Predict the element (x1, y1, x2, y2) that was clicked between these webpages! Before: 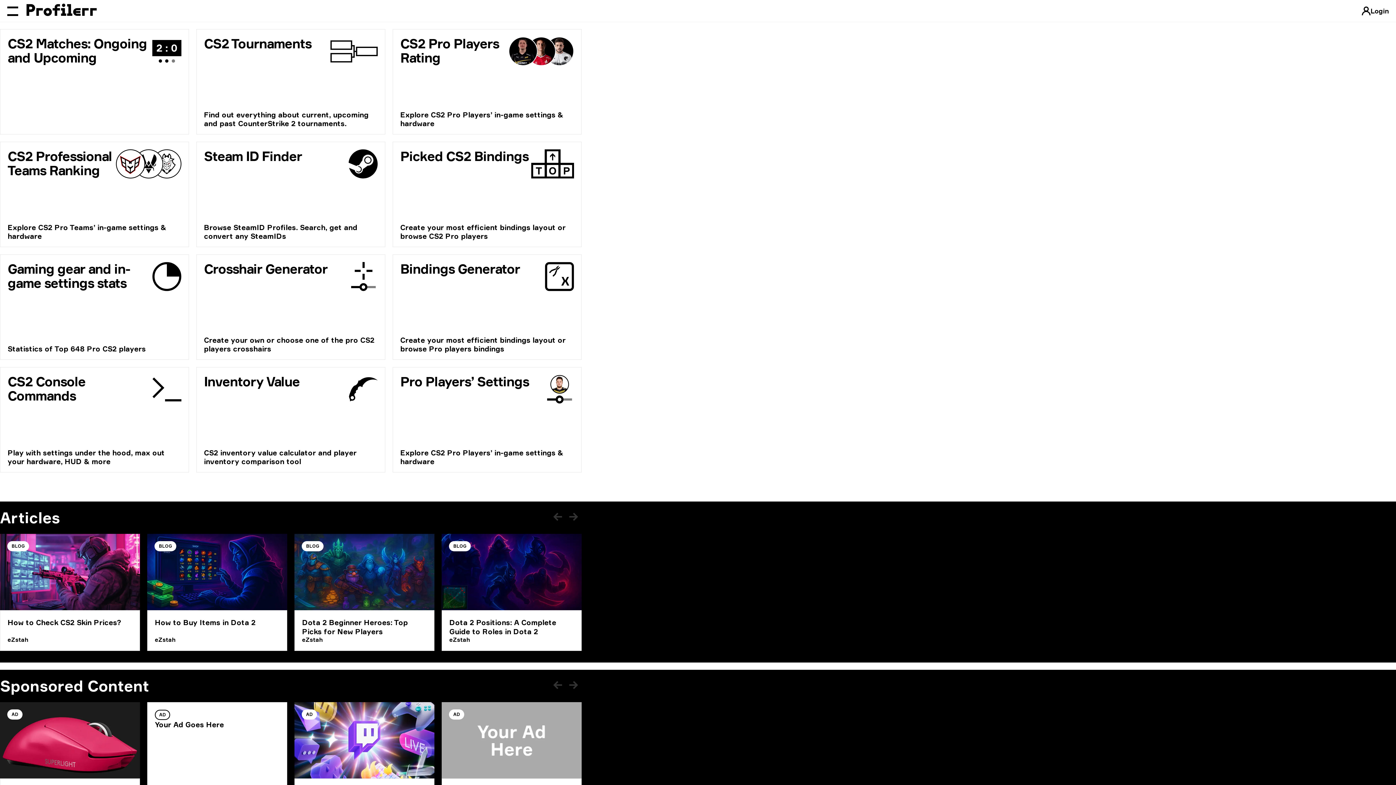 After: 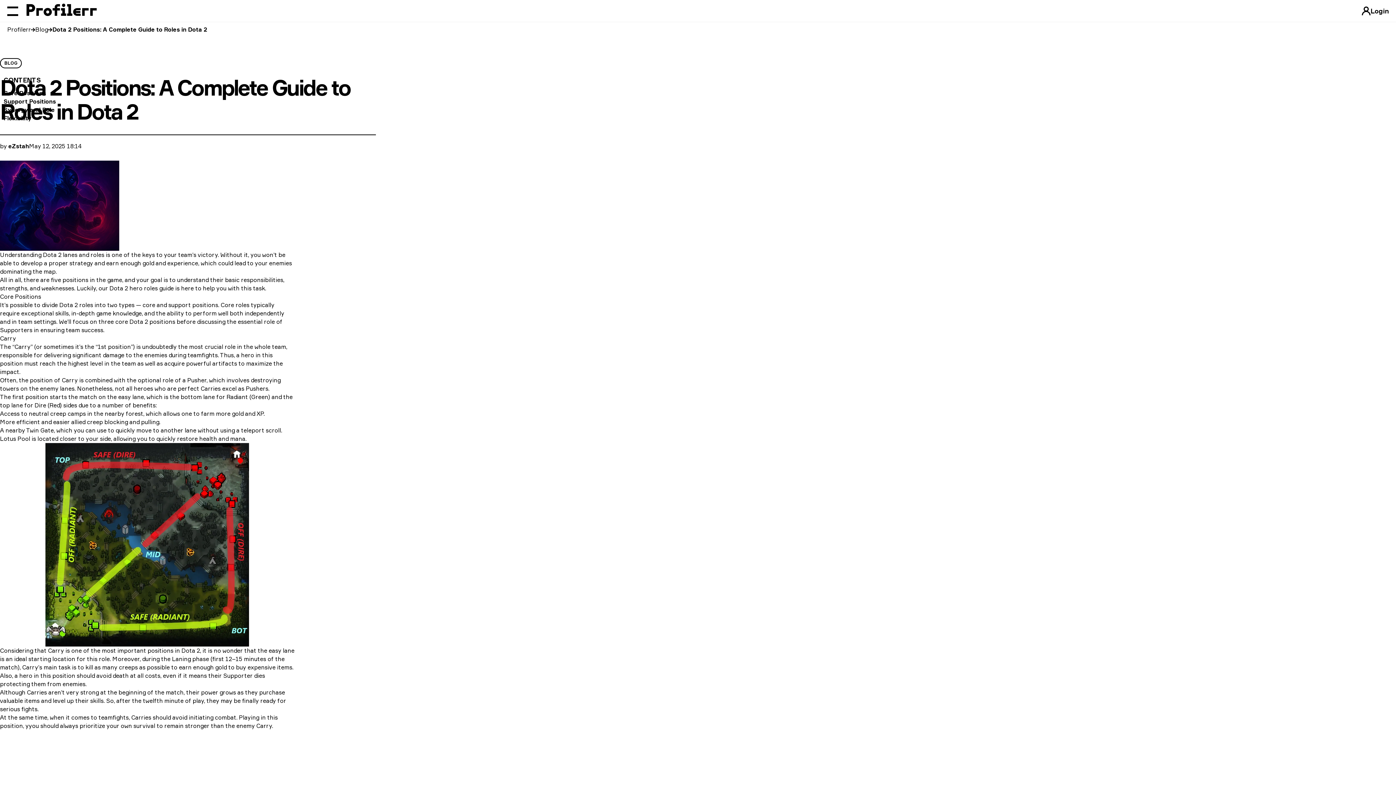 Action: label: Dota 2 Positions: A Complete Guide to Roles in Dota 2 bbox: (449, 618, 556, 636)